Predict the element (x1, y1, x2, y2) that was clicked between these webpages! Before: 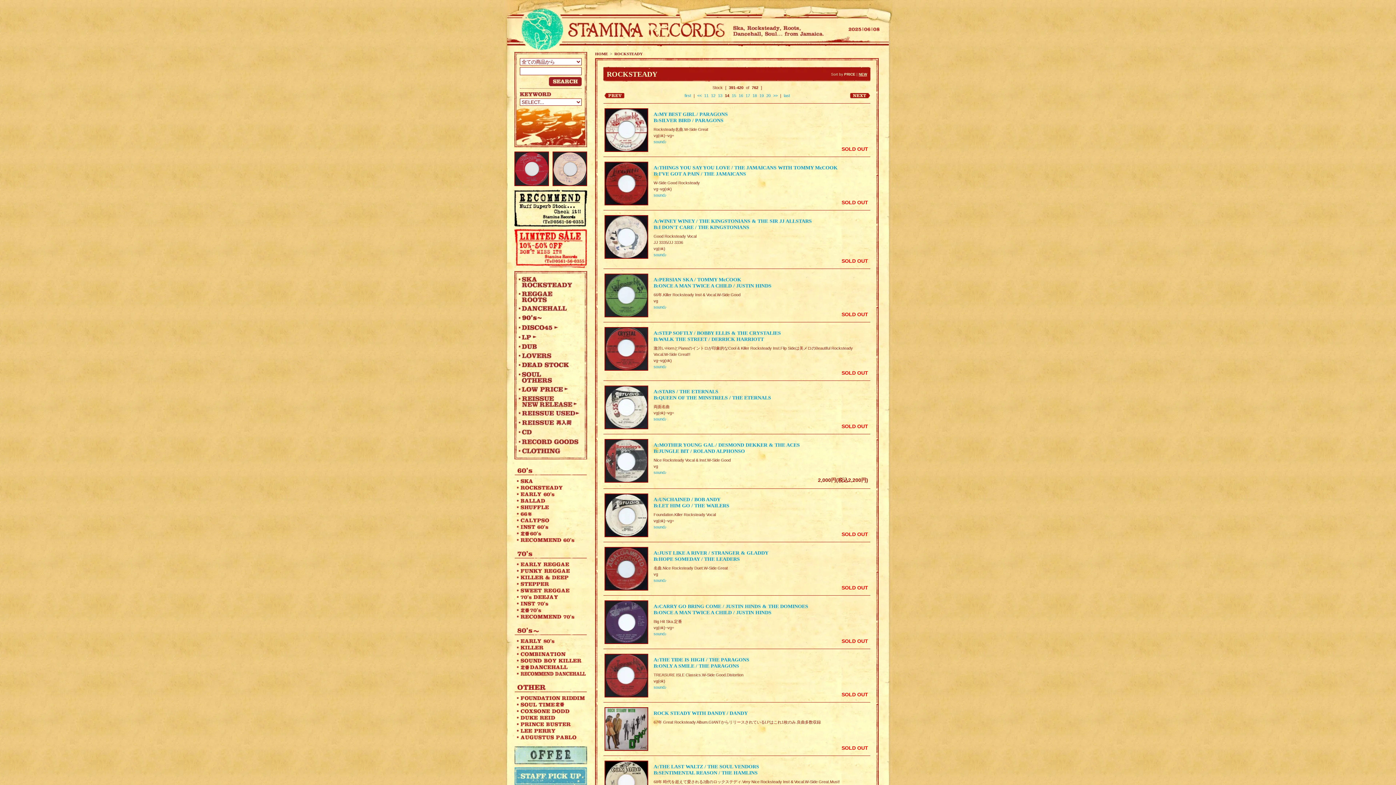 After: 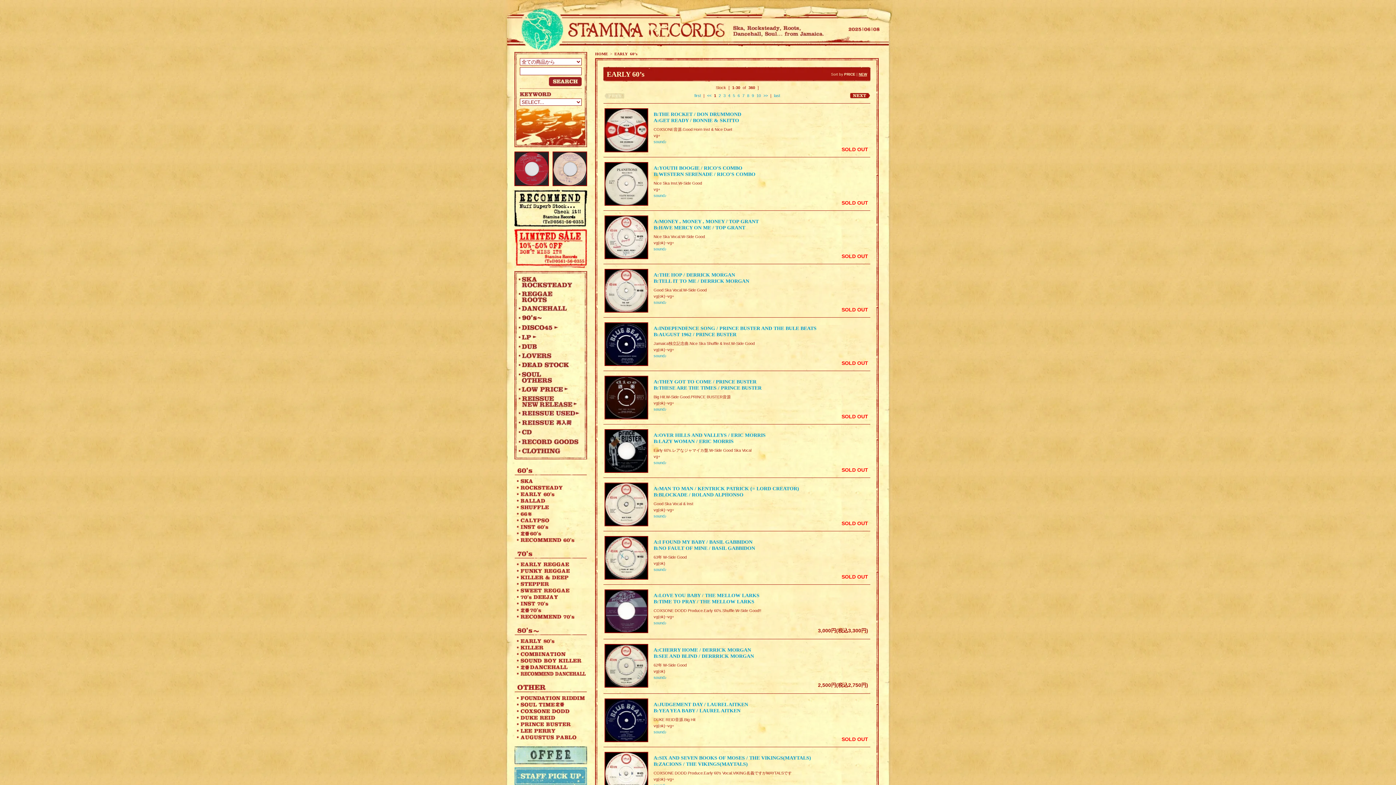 Action: bbox: (514, 491, 587, 497)